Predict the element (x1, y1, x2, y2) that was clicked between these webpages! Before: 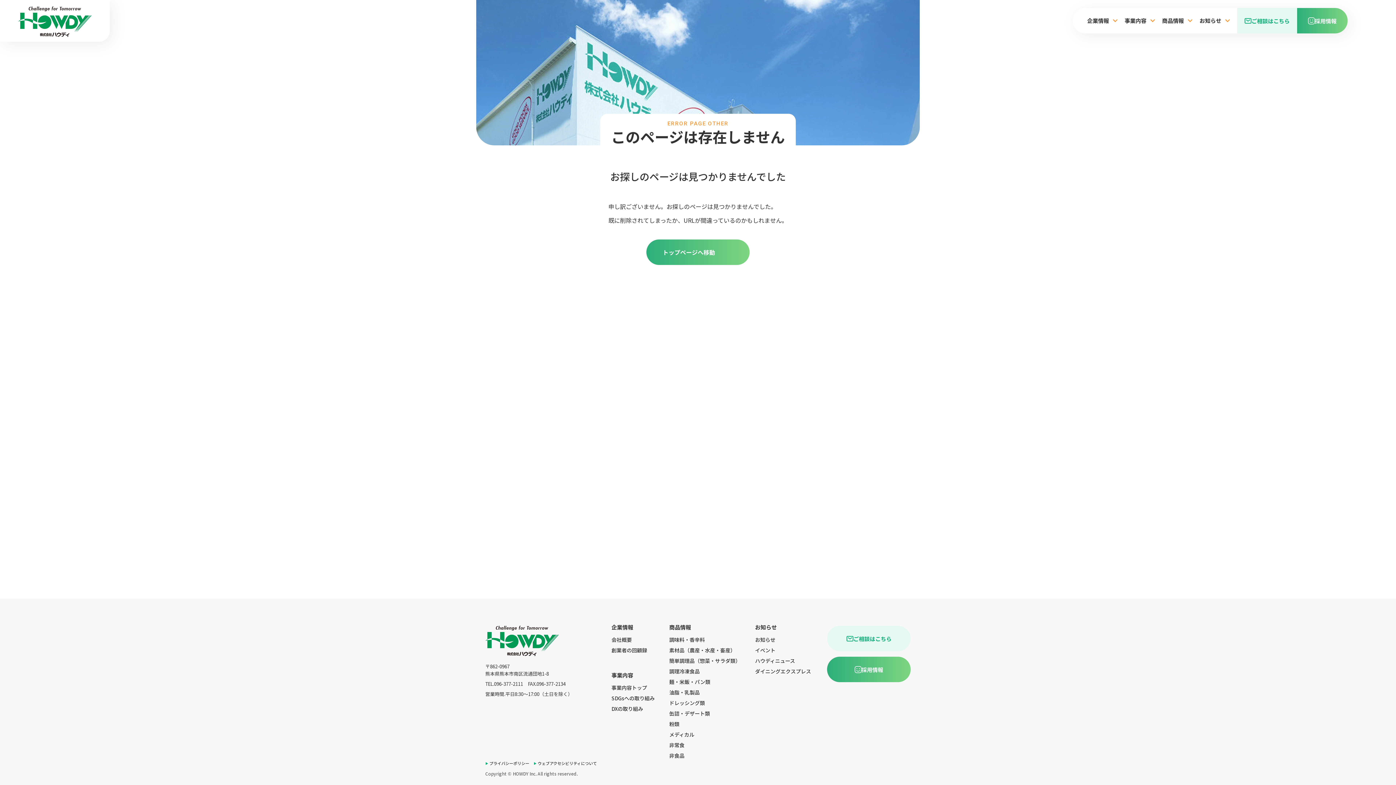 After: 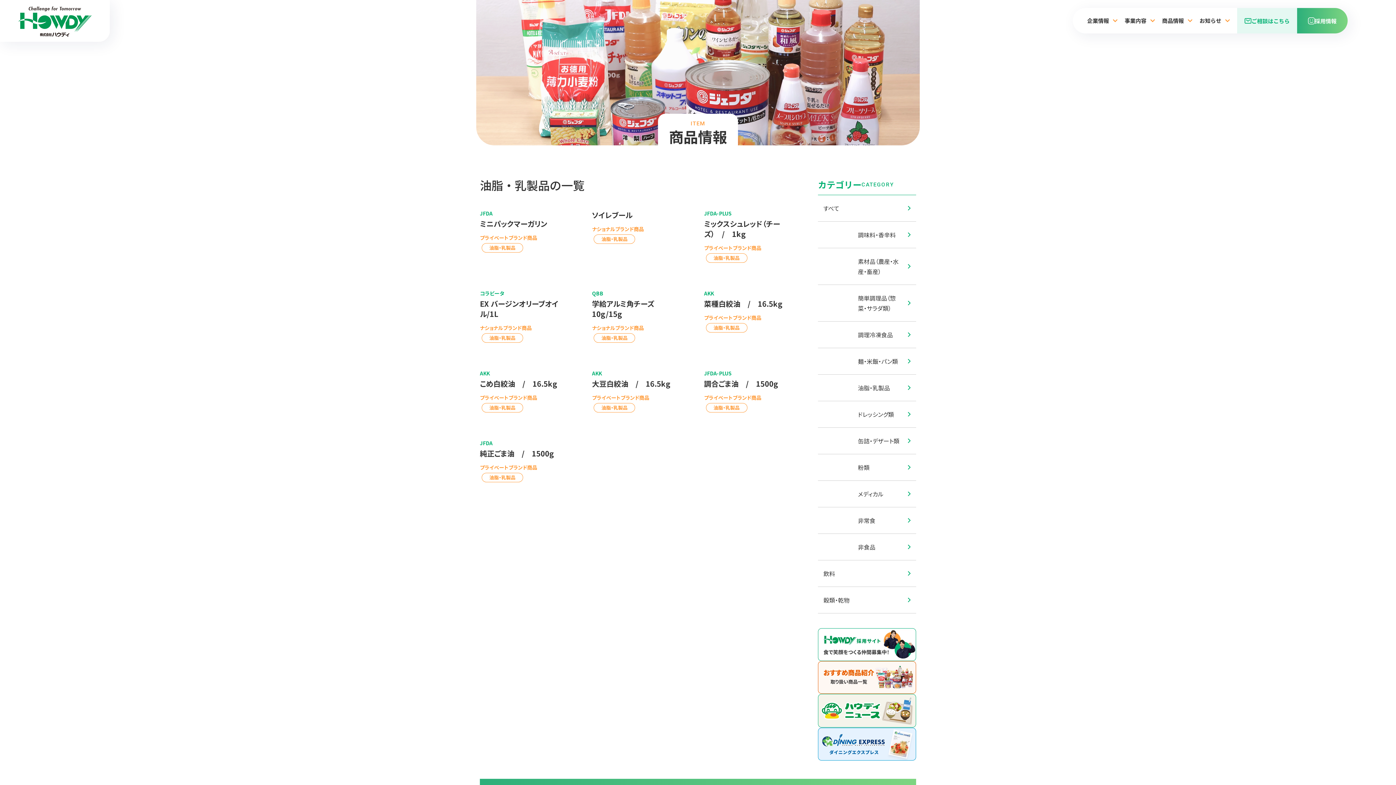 Action: label: 油脂・乳製品 bbox: (669, 689, 700, 696)